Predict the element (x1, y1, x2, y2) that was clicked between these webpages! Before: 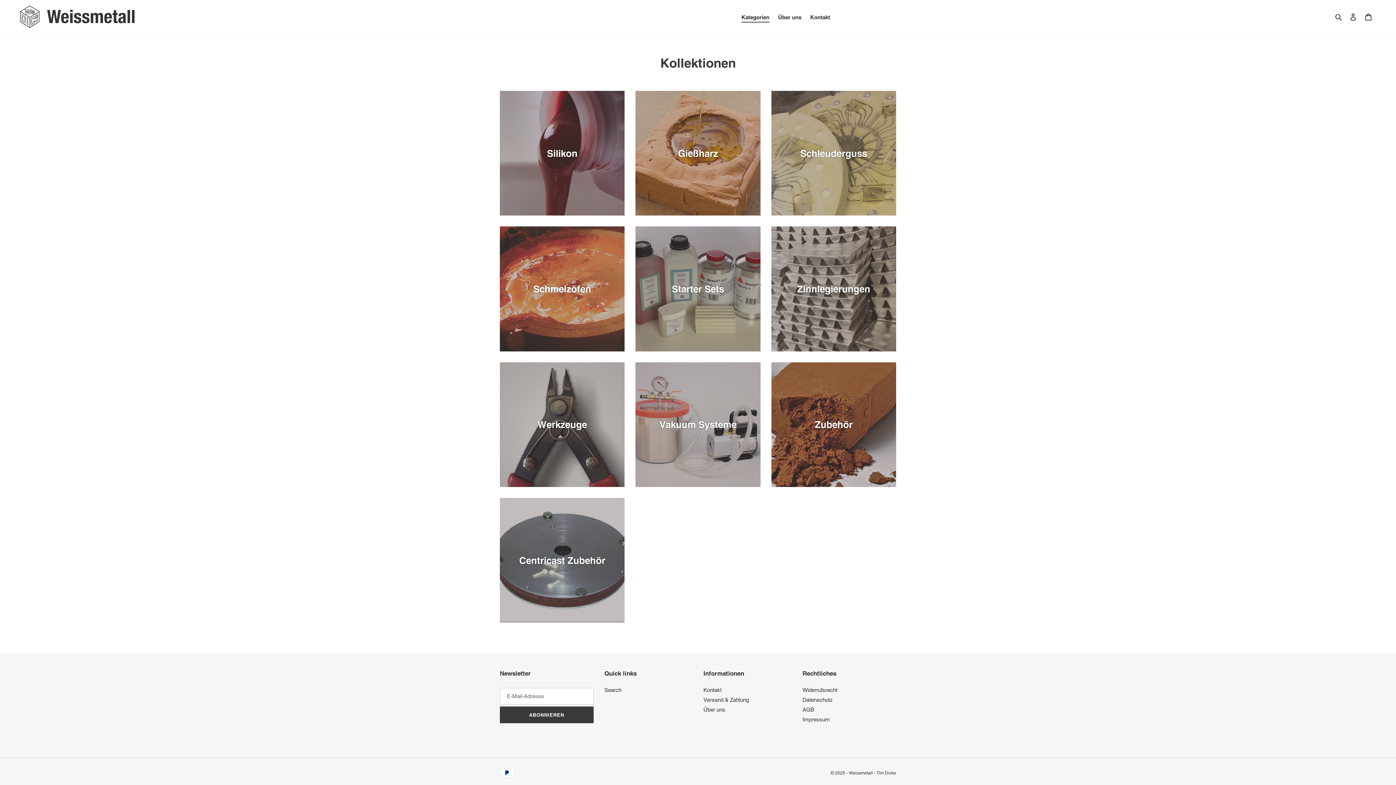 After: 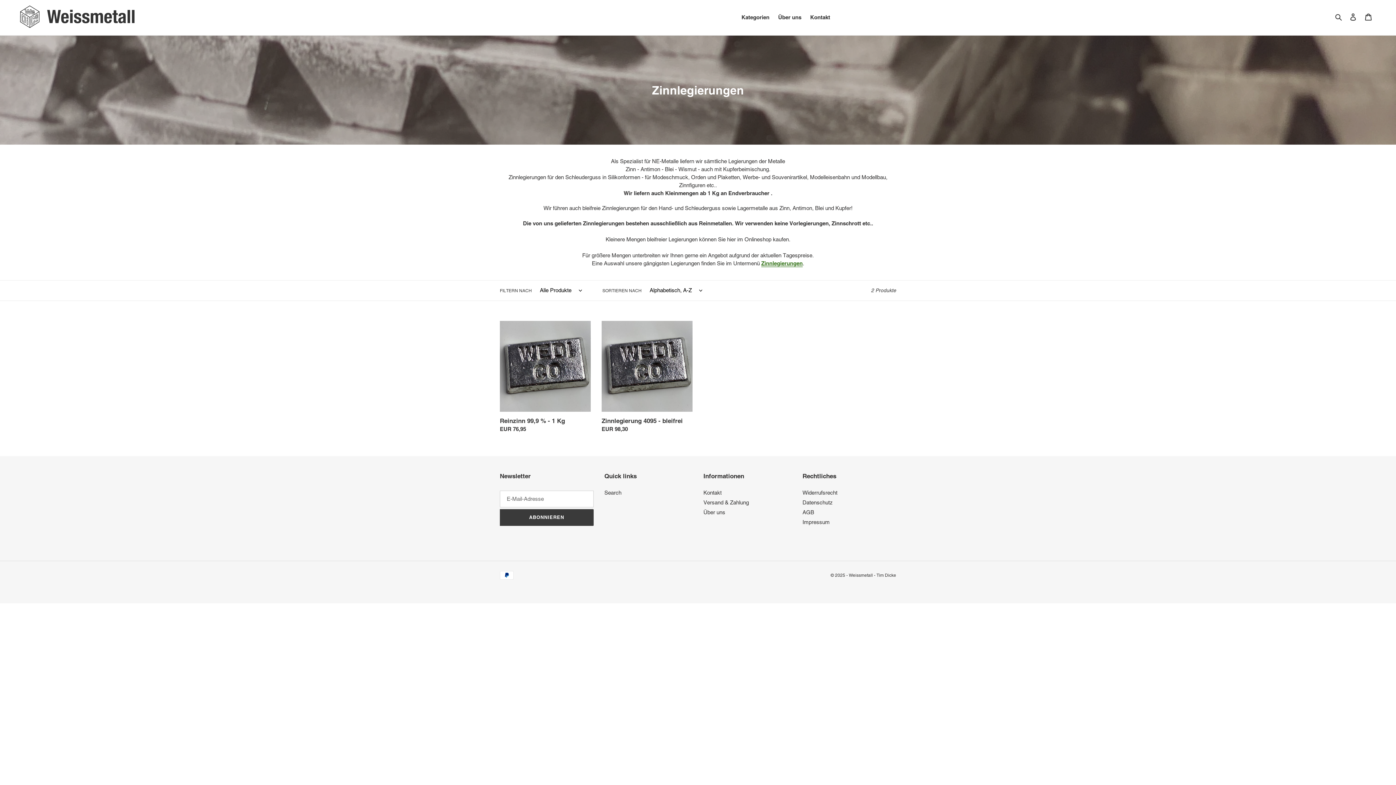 Action: bbox: (771, 226, 896, 351) label: Zinnlegierungen